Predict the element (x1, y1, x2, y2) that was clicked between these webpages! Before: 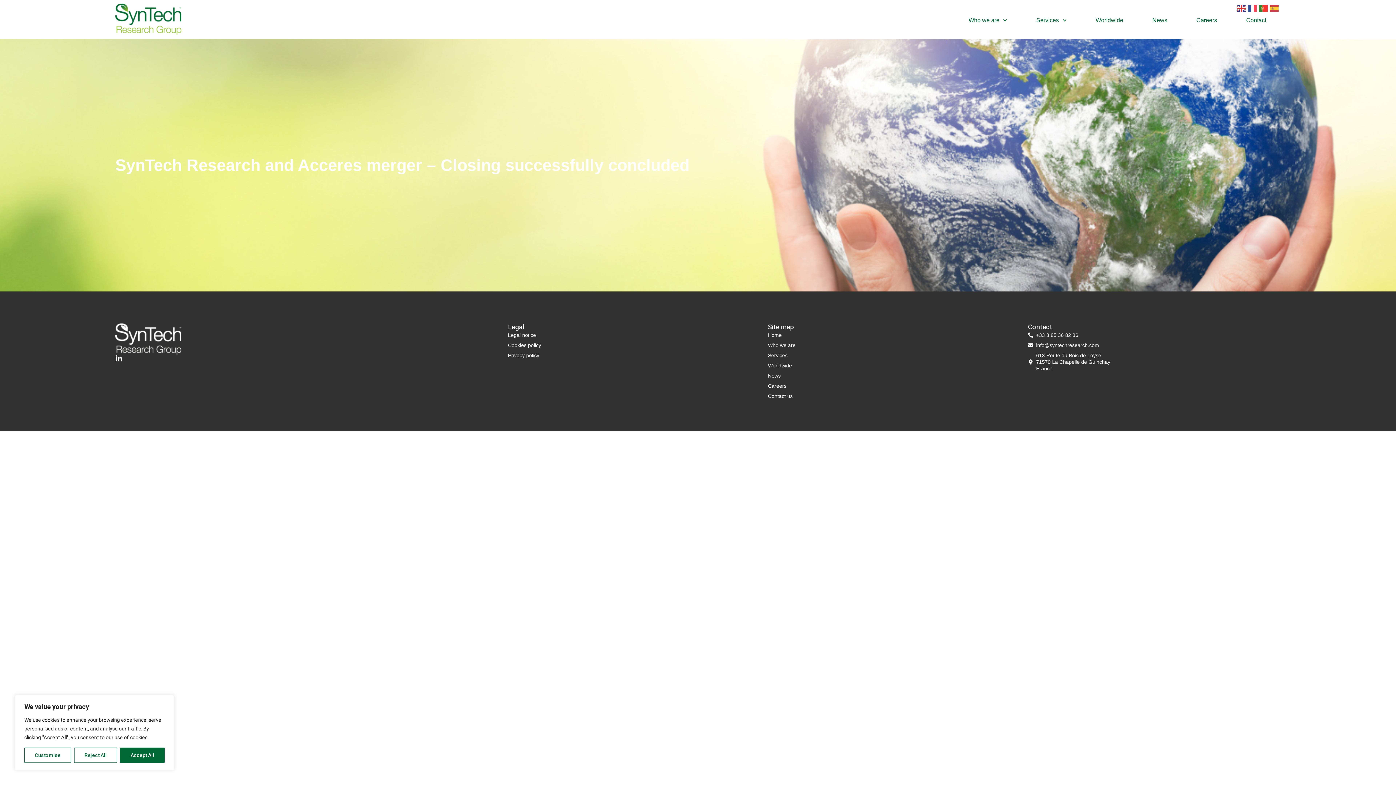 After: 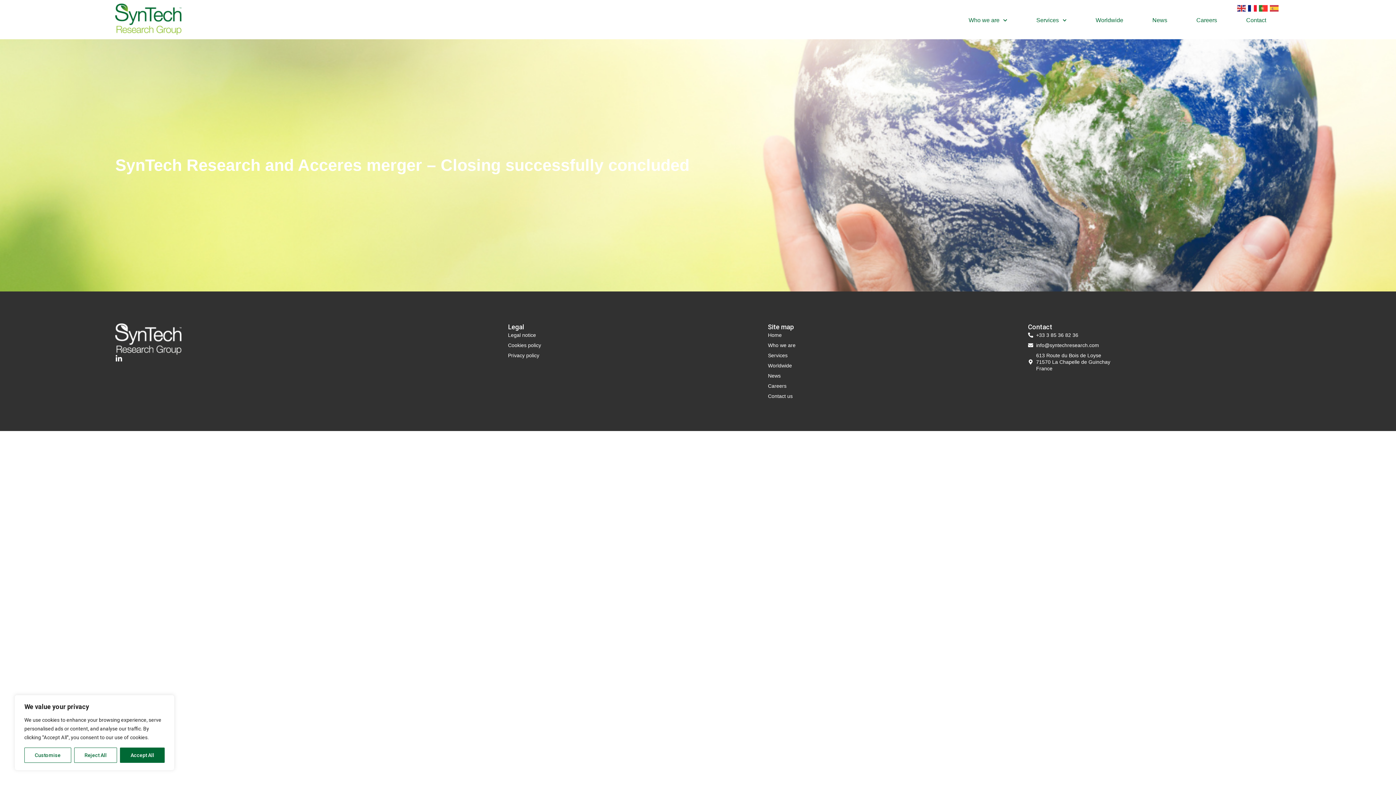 Action: bbox: (1248, 4, 1259, 11)